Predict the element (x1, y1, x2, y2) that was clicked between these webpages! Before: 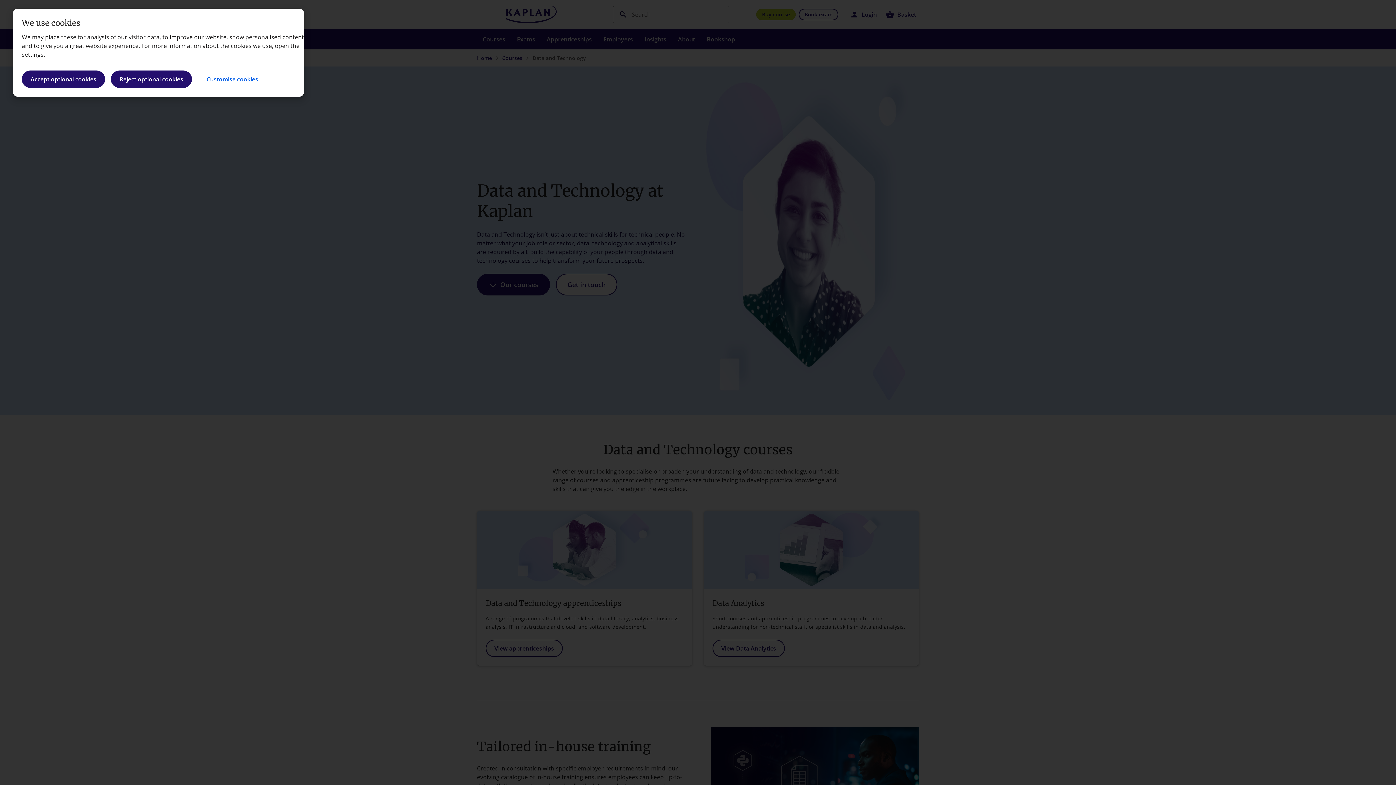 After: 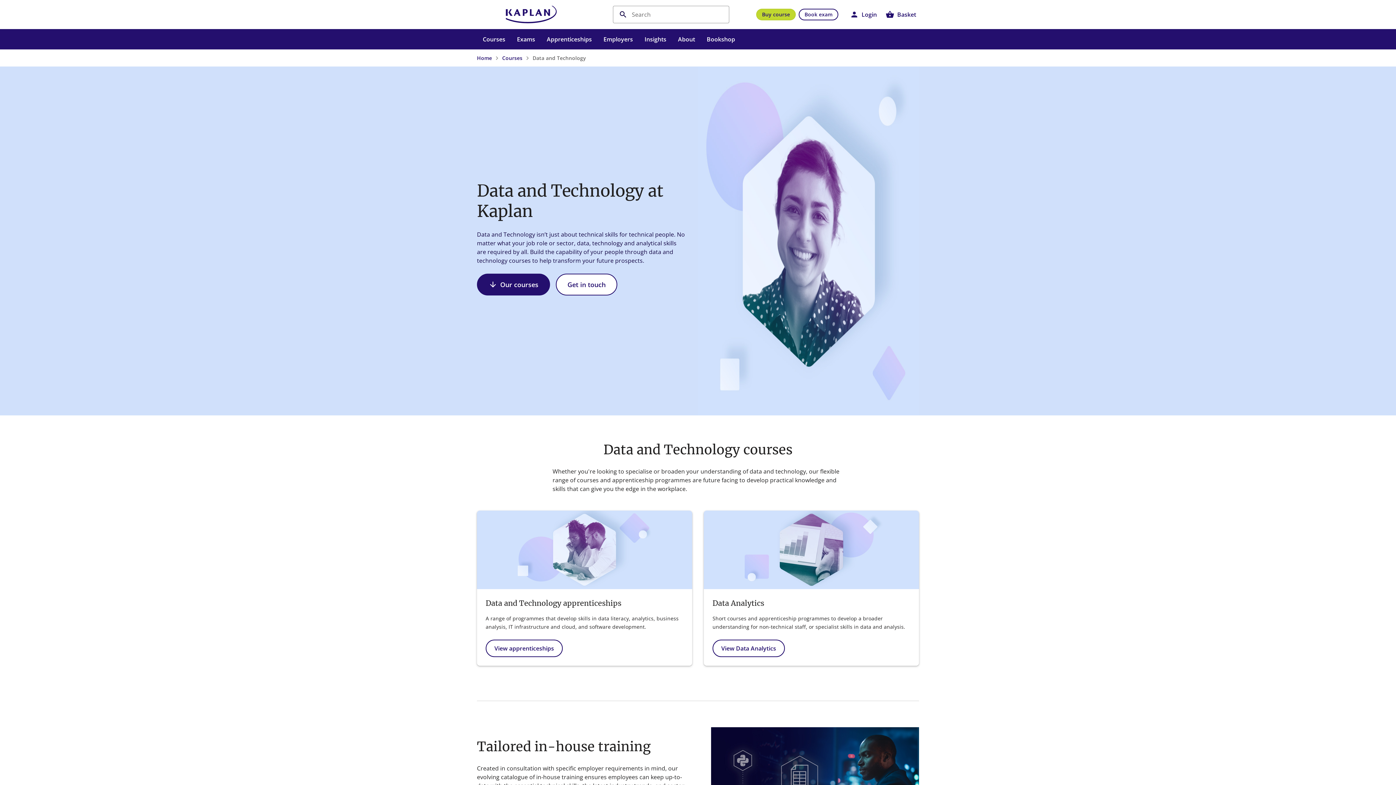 Action: label: Deny all cookies bbox: (110, 70, 192, 88)